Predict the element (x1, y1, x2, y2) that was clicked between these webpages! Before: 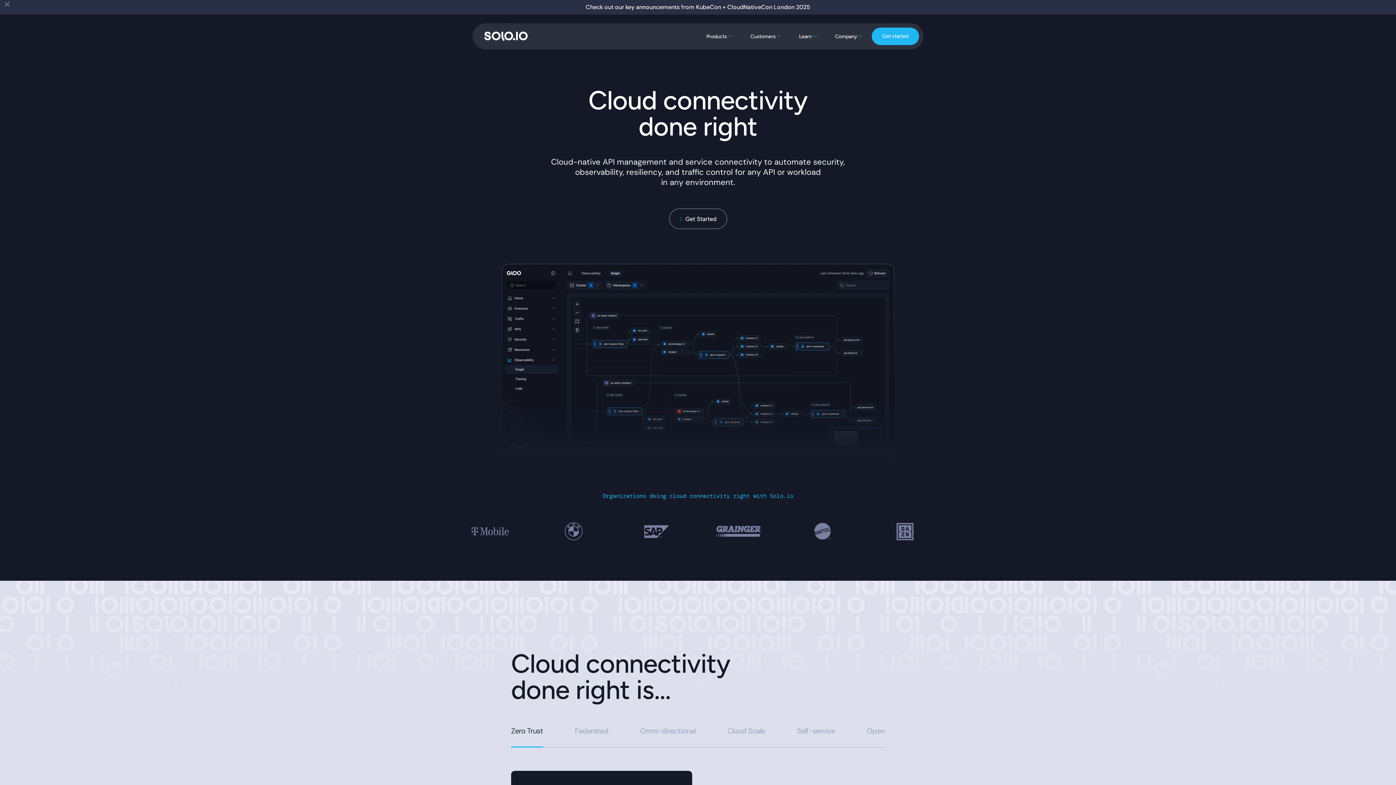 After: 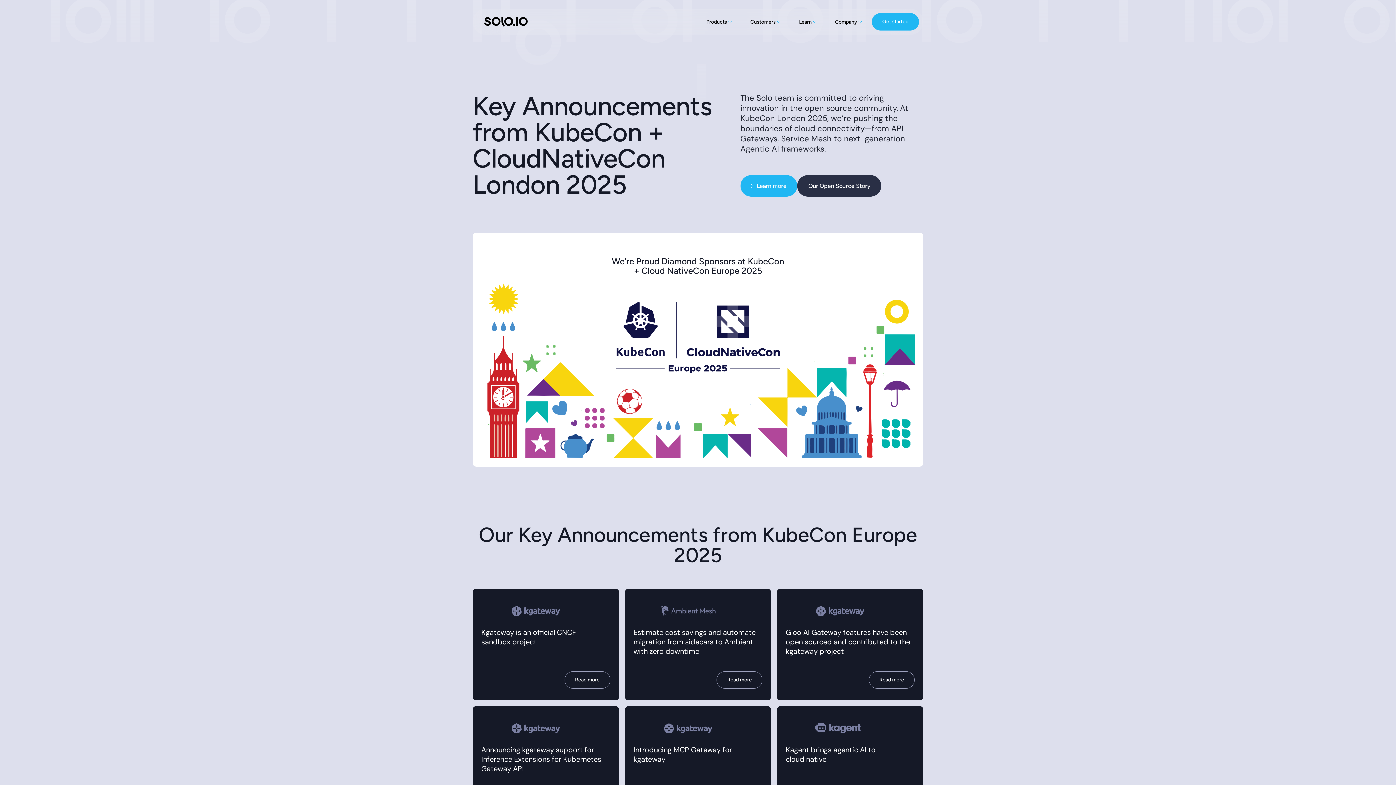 Action: label: Check out our key announcements from KubeCon + CloudNativeCon London 2025 bbox: (17, 0, 1378, 14)